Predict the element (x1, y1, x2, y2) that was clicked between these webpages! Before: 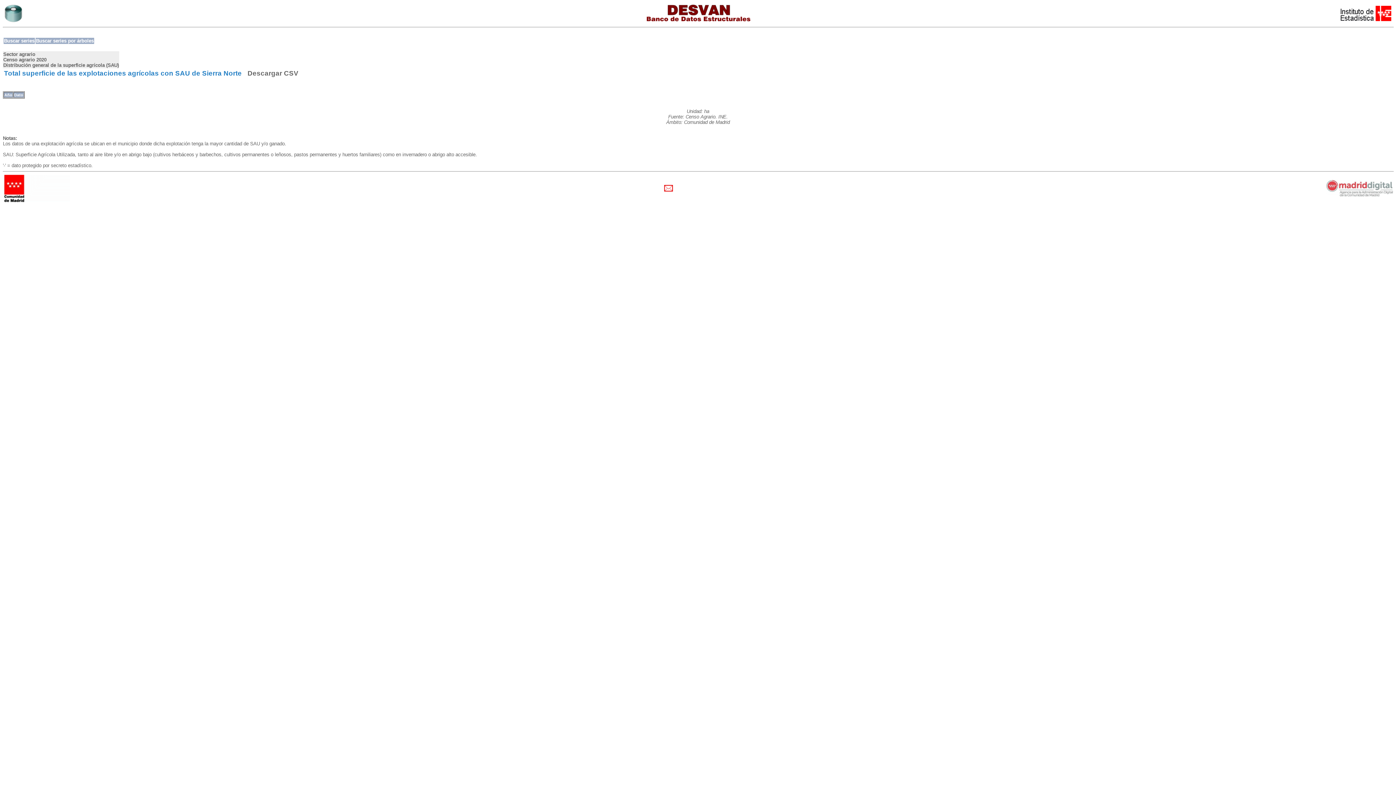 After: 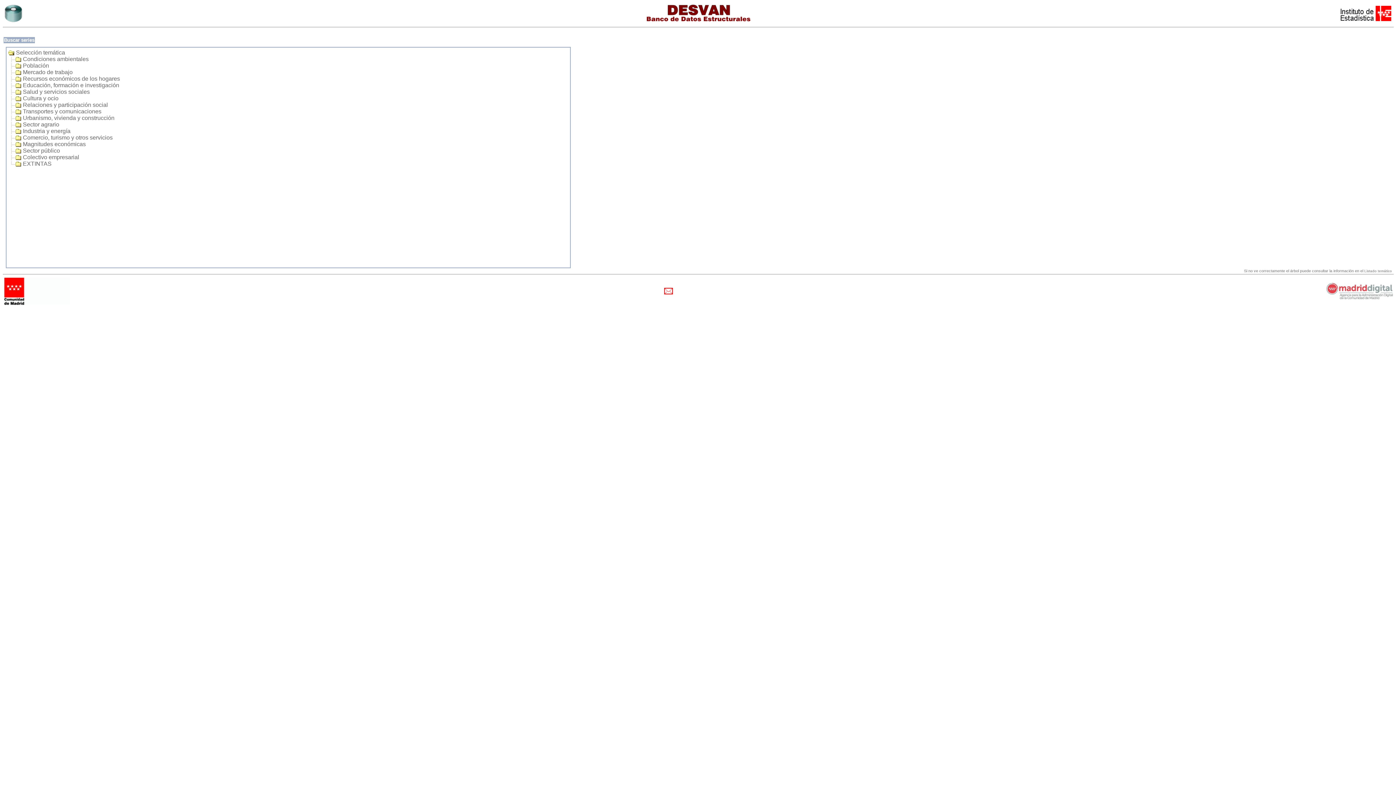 Action: bbox: (36, 38, 93, 43) label: Buscar series por árboles